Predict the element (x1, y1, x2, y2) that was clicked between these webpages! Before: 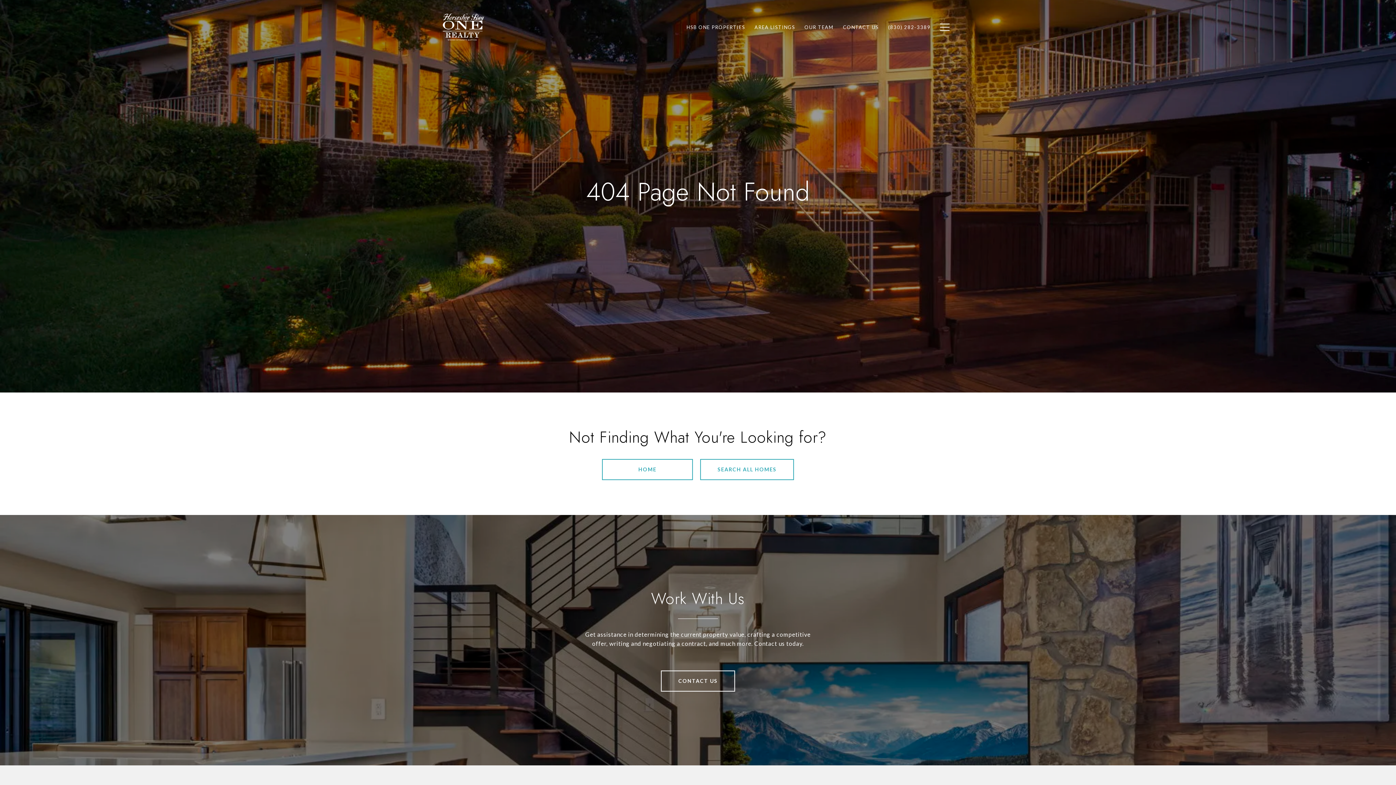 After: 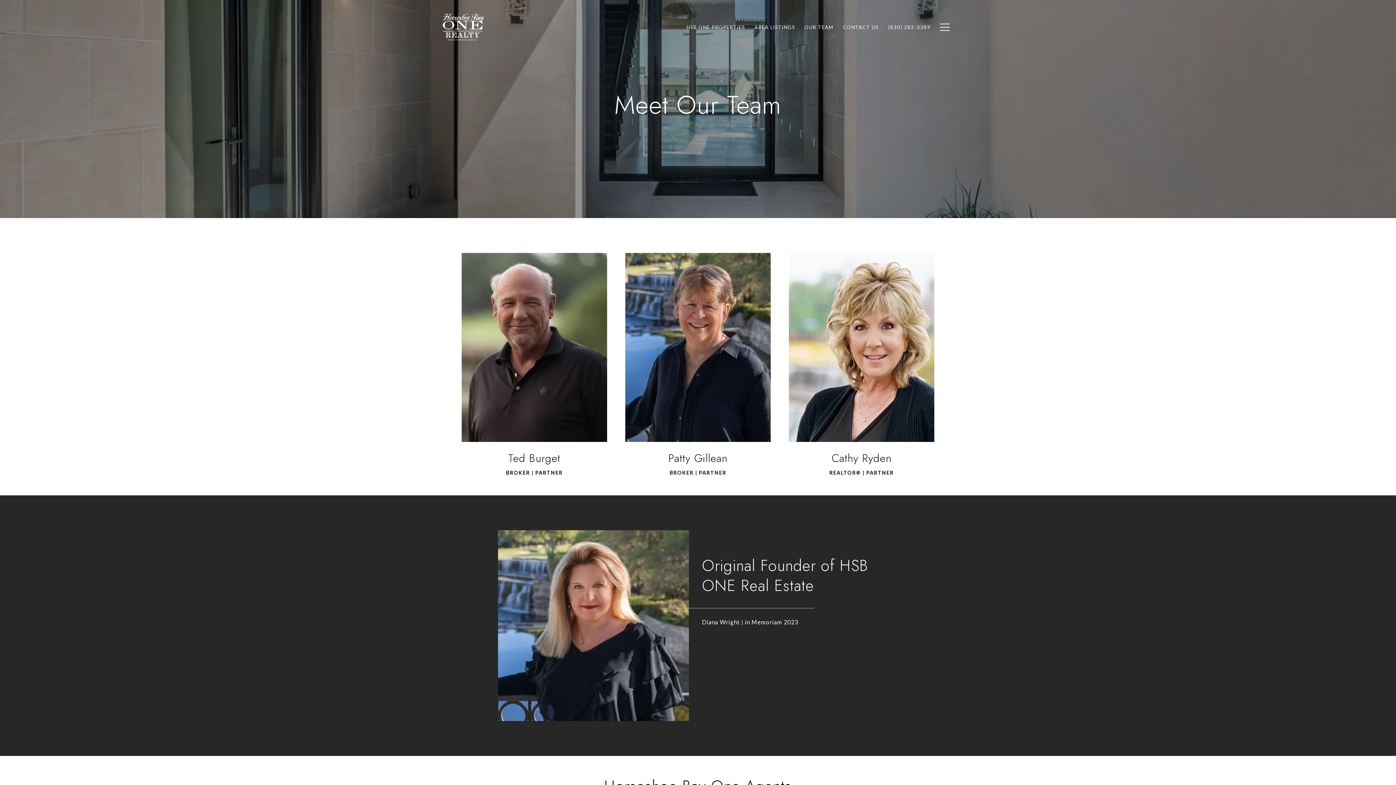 Action: bbox: (800, 20, 838, 34) label: OUR TEAM